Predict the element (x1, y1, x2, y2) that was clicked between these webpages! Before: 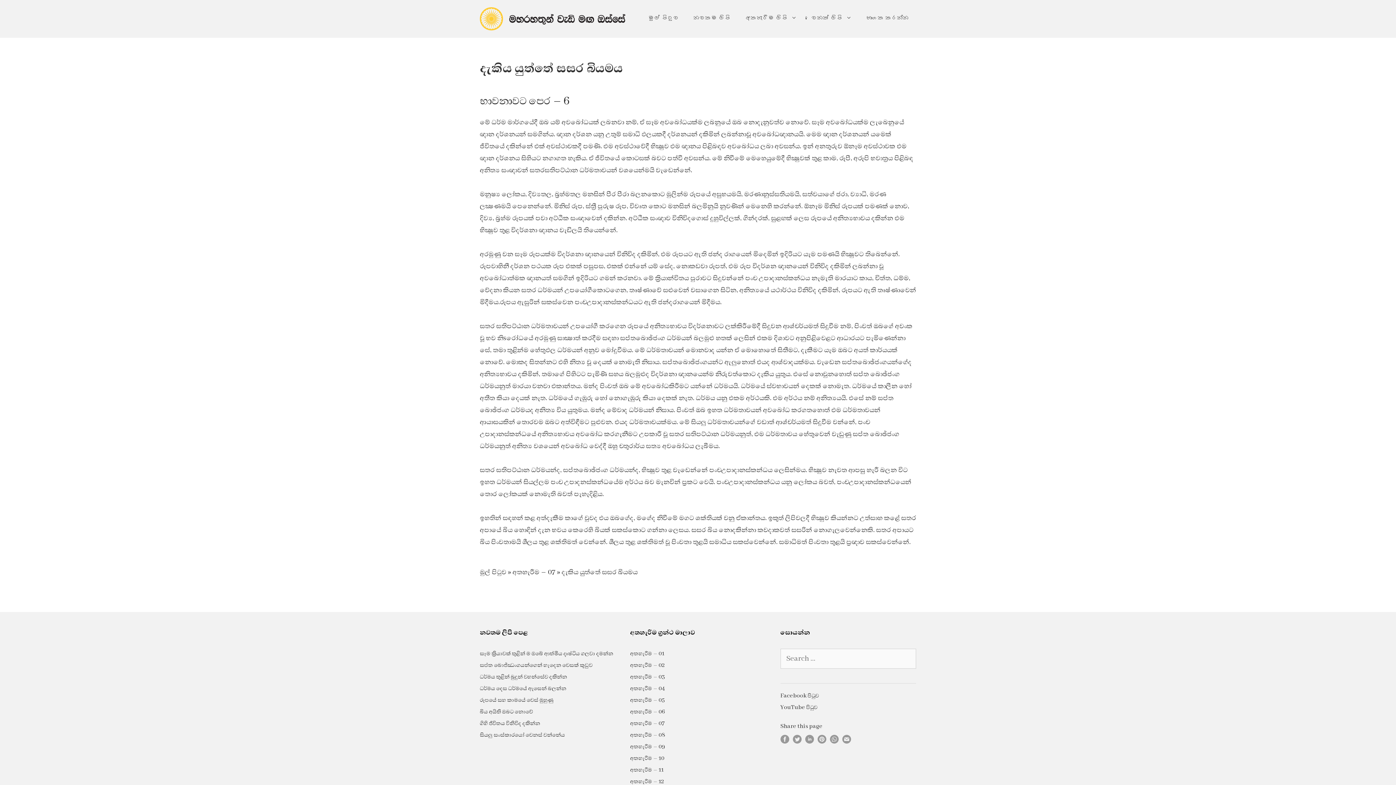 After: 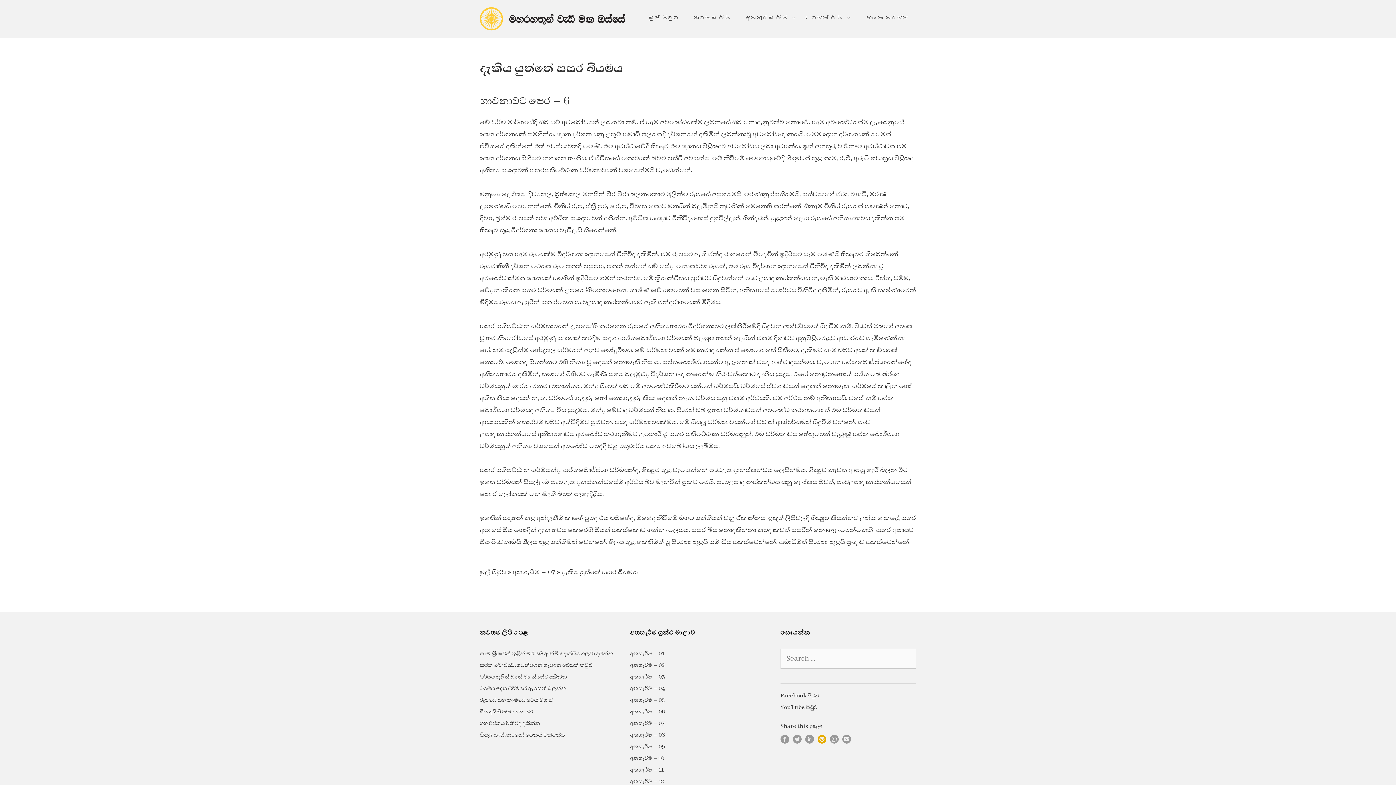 Action: bbox: (817, 738, 826, 746)